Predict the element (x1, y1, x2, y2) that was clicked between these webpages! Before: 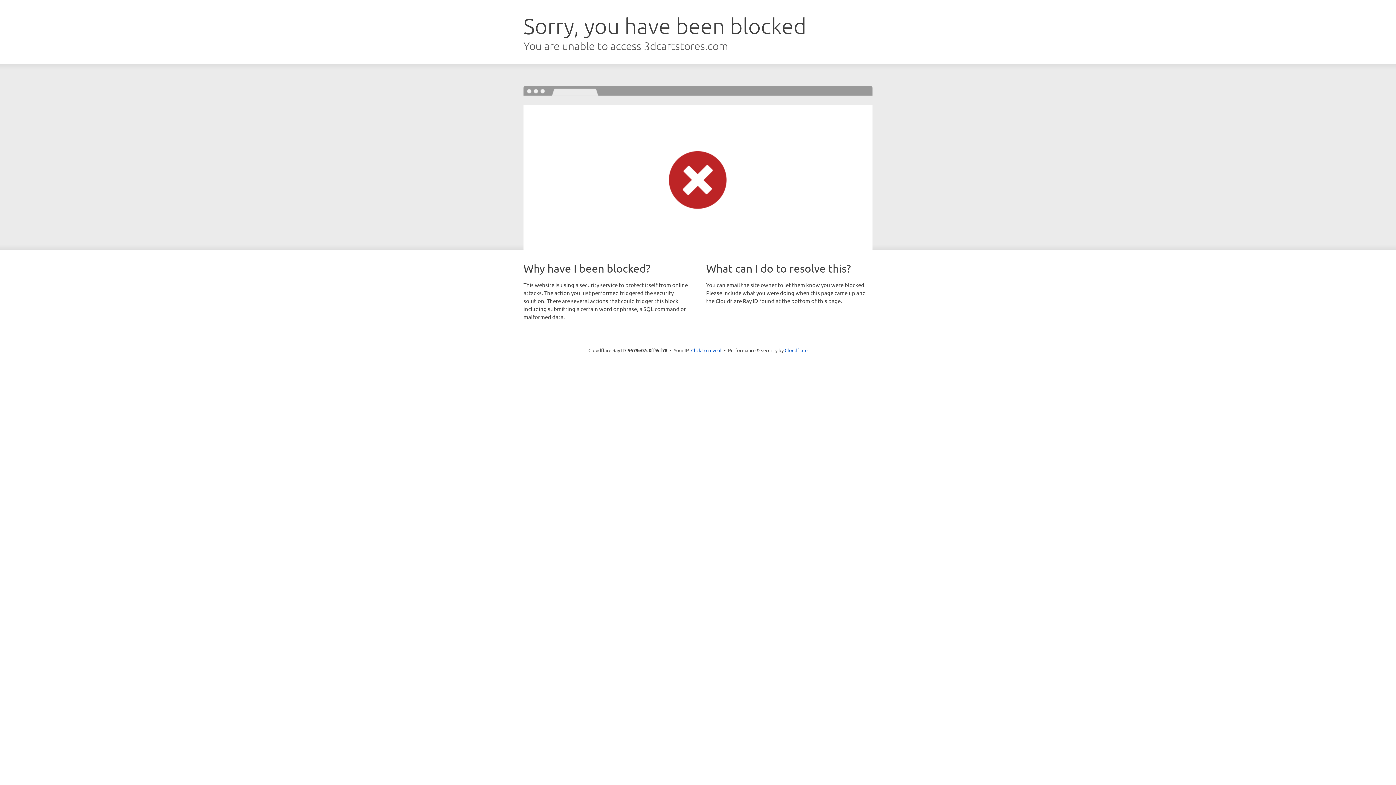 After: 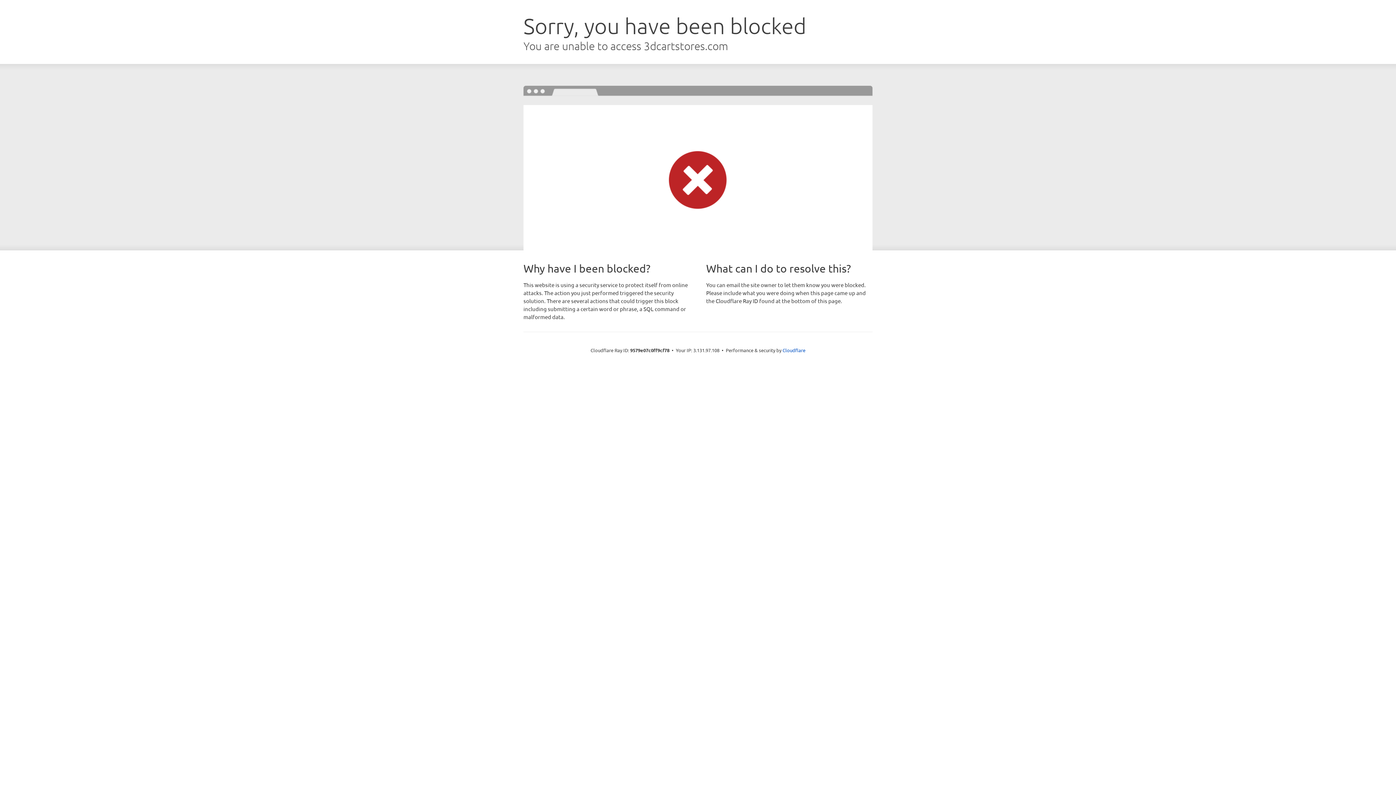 Action: bbox: (691, 346, 721, 353) label: Click to reveal